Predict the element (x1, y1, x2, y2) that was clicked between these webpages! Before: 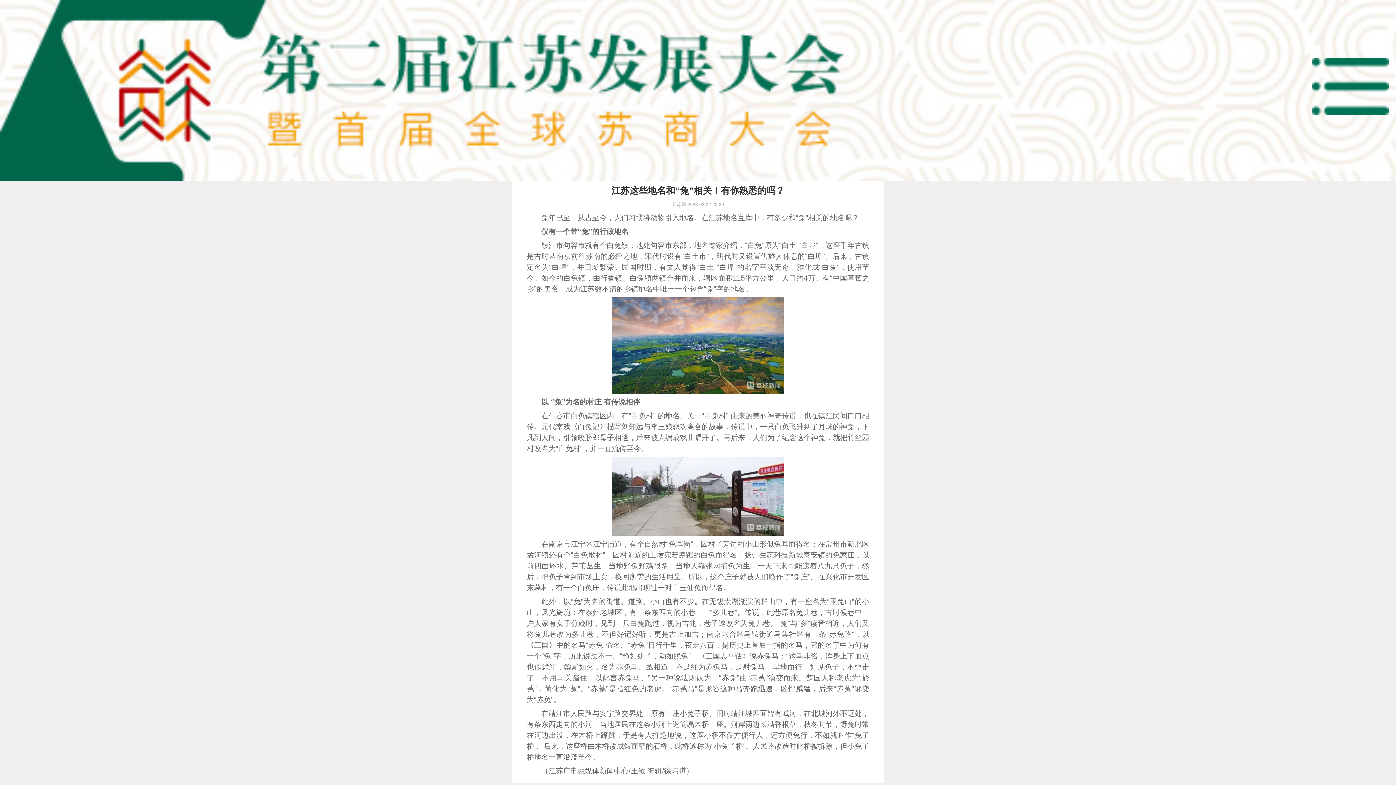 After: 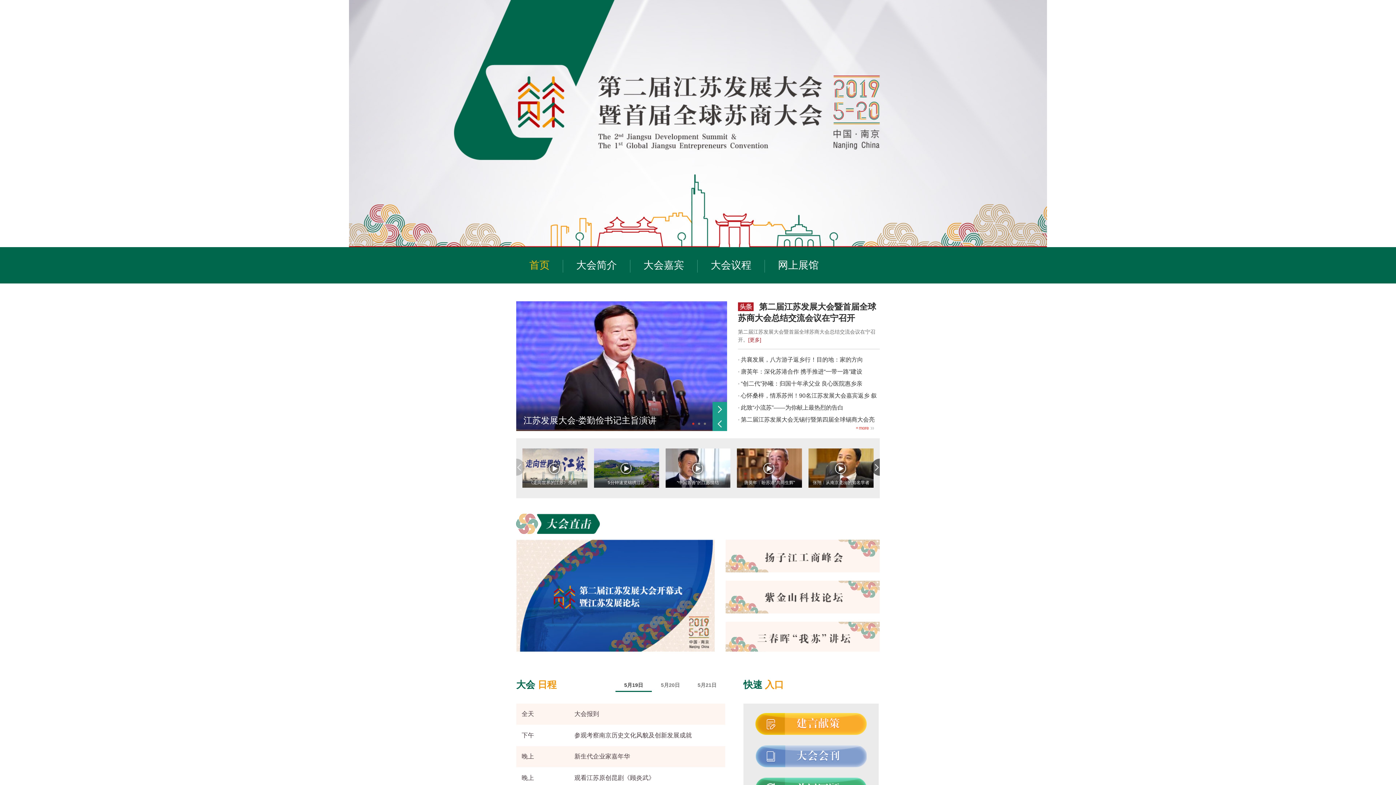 Action: bbox: (0, 0, 837, 180)